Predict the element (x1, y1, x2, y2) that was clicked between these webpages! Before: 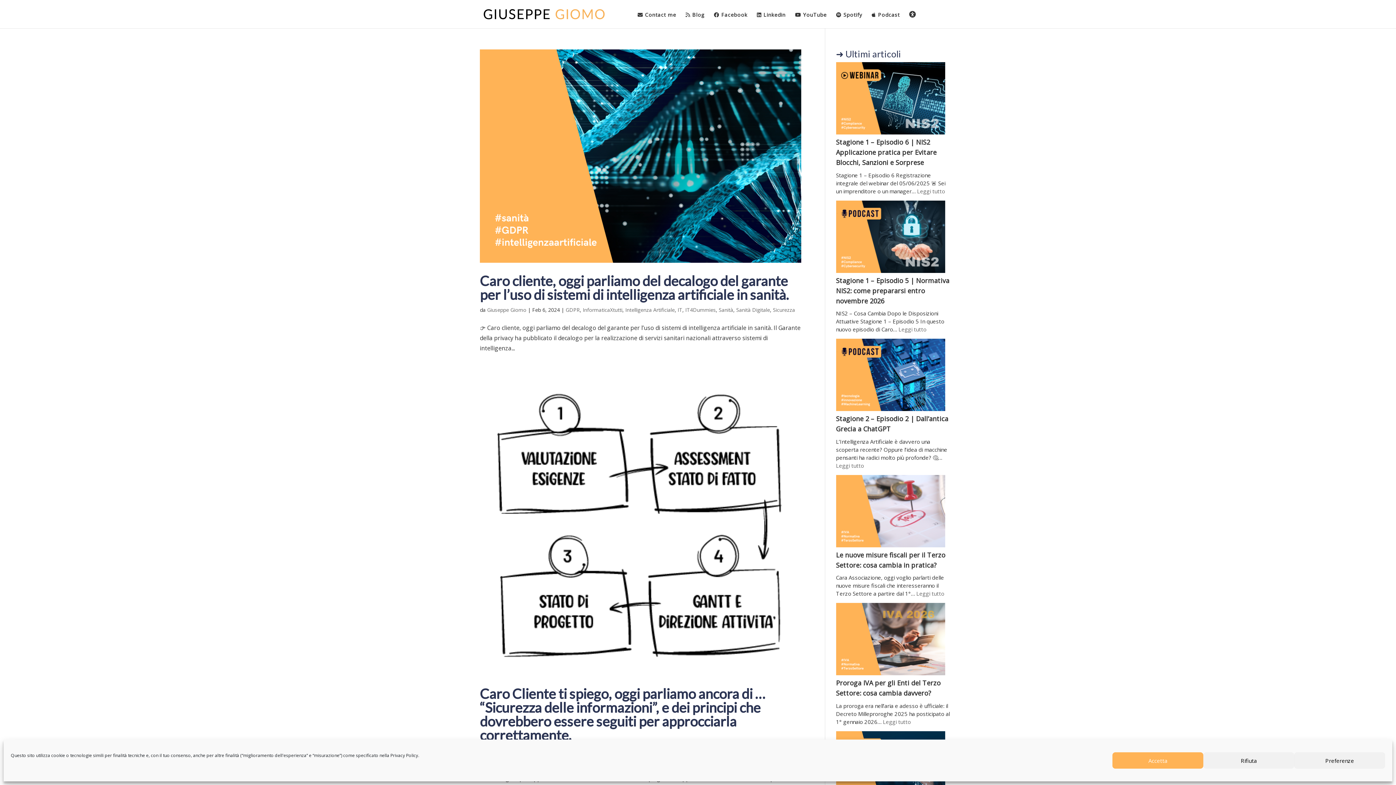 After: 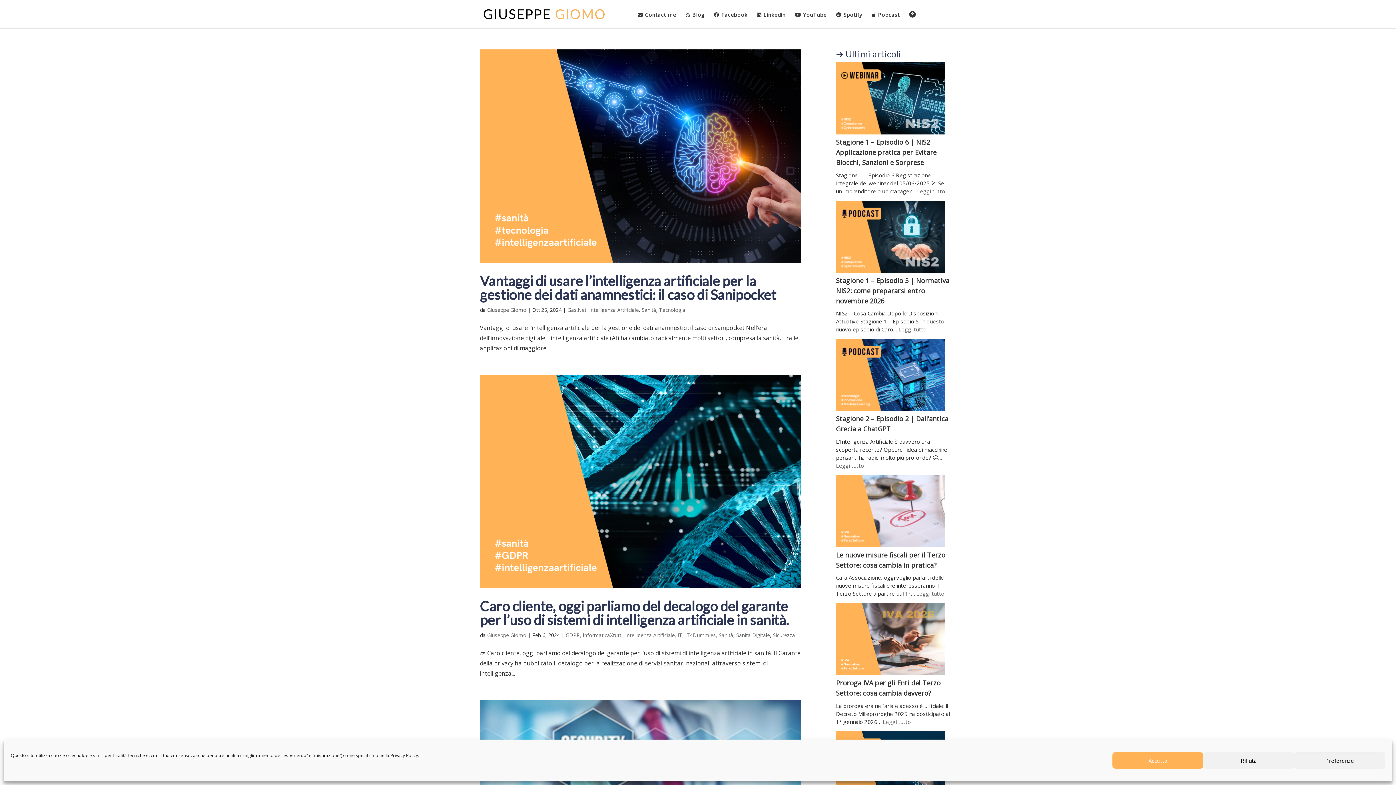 Action: label: Sanità bbox: (718, 306, 733, 313)